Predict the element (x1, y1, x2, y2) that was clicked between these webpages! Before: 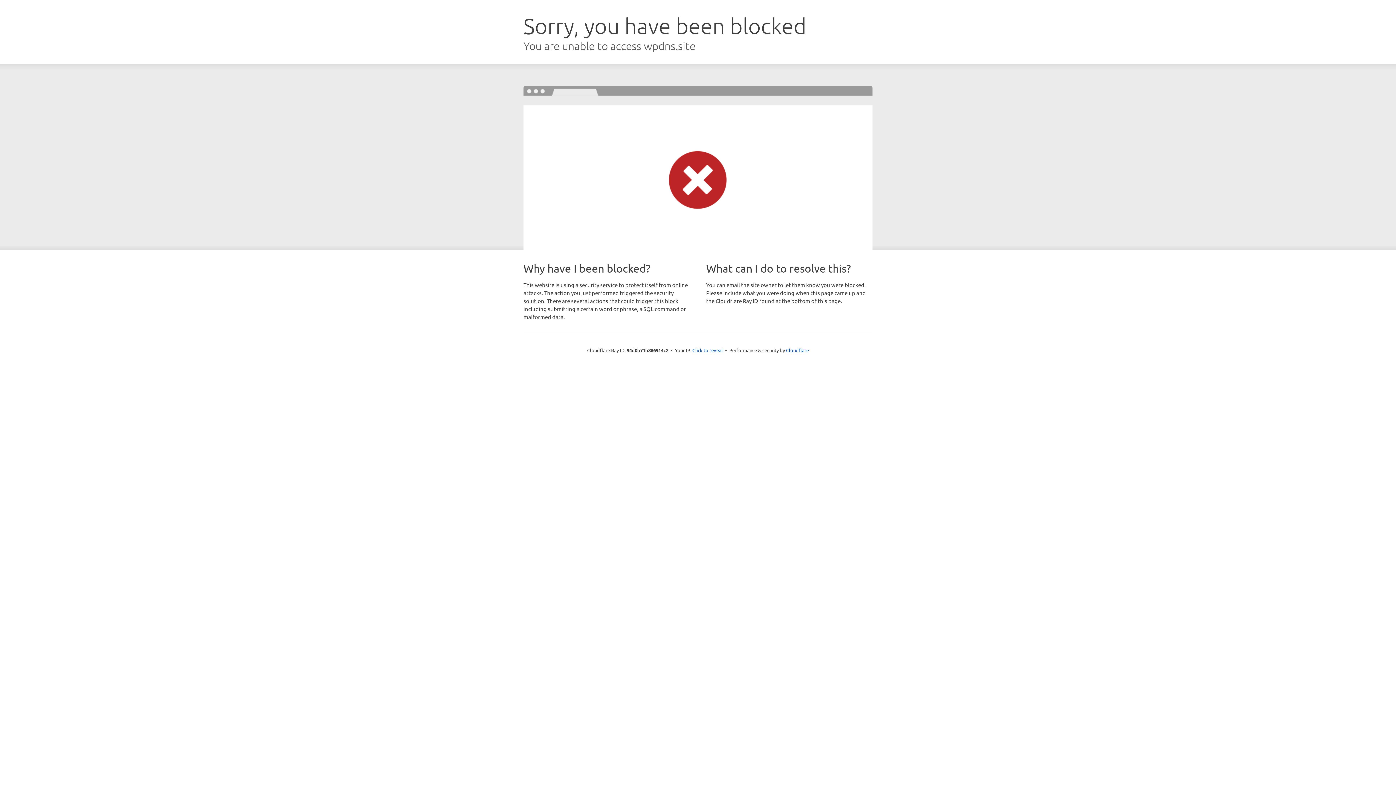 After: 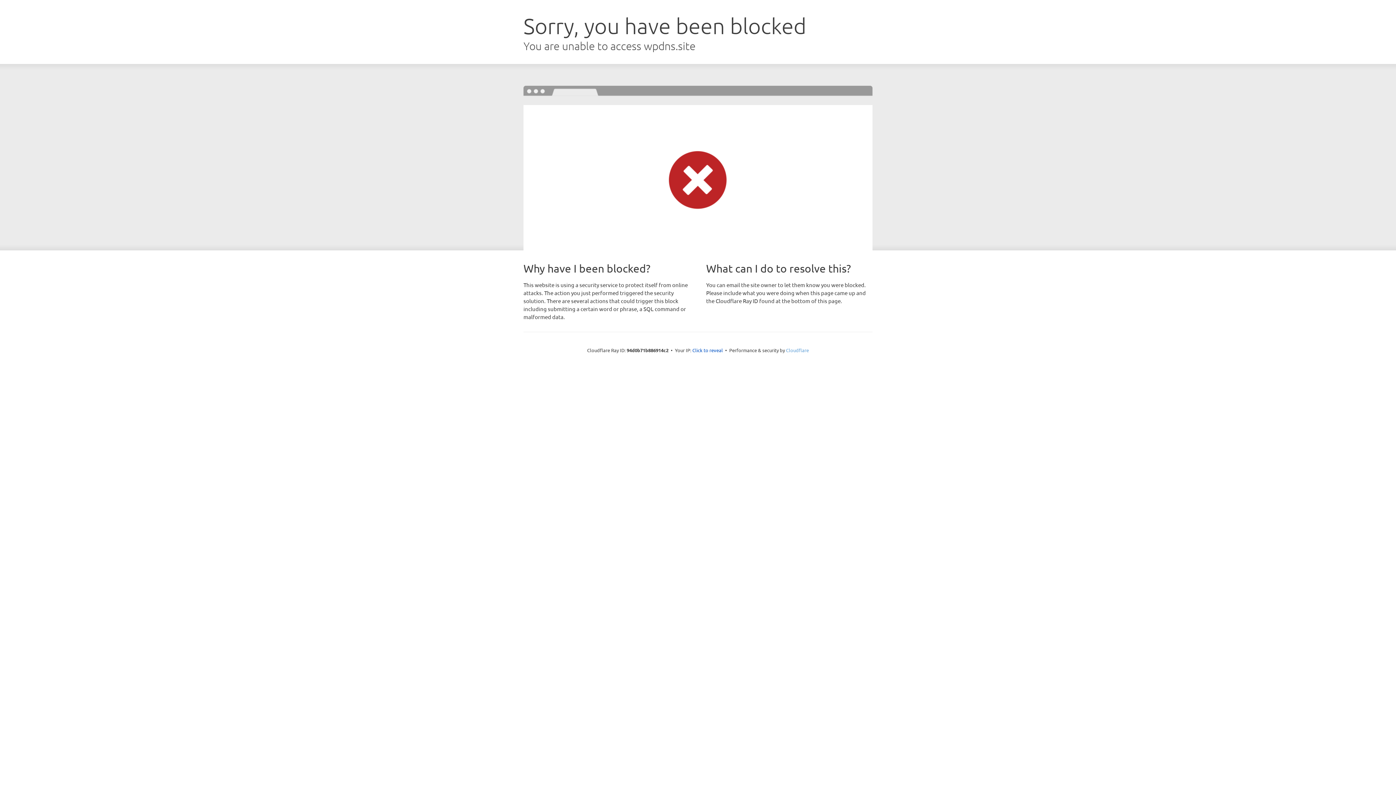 Action: label: Cloudflare bbox: (786, 347, 809, 353)